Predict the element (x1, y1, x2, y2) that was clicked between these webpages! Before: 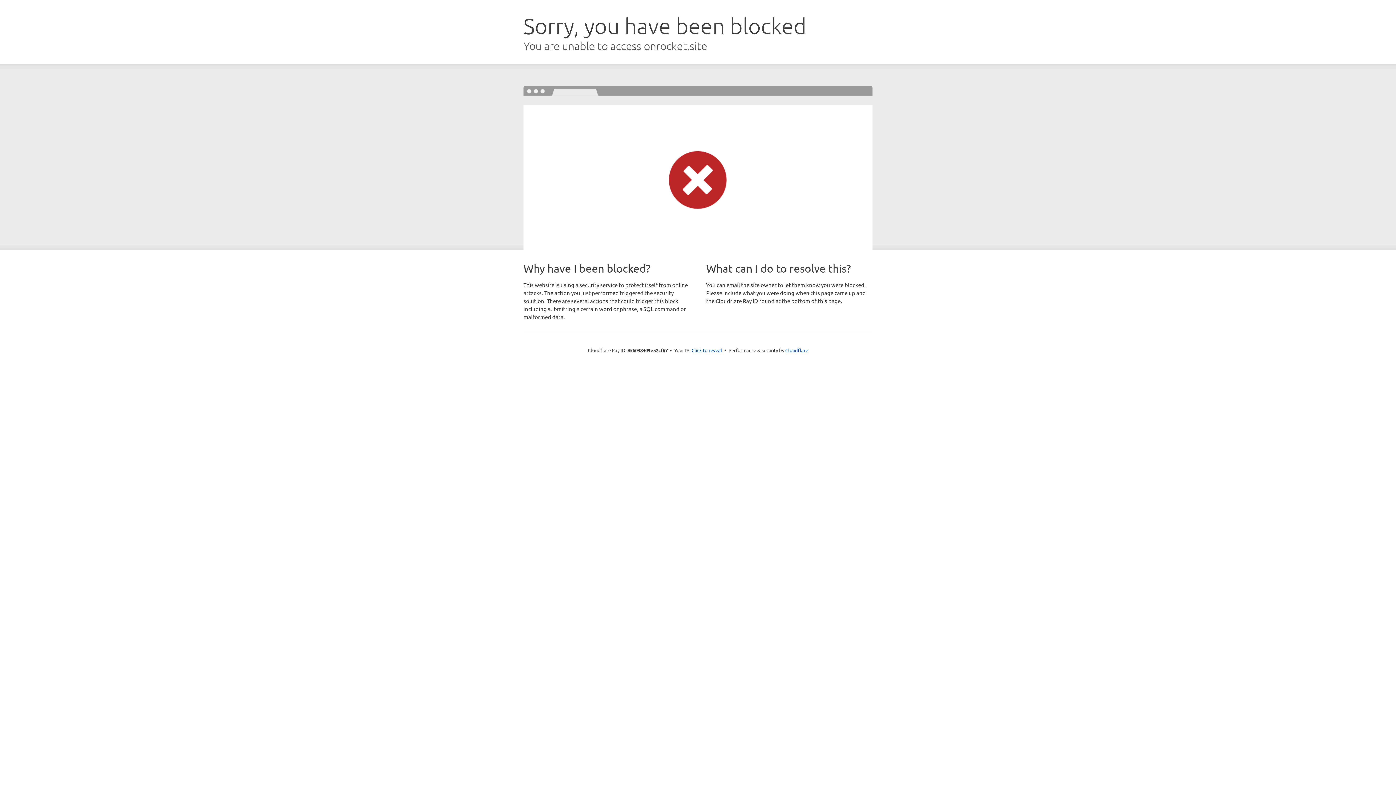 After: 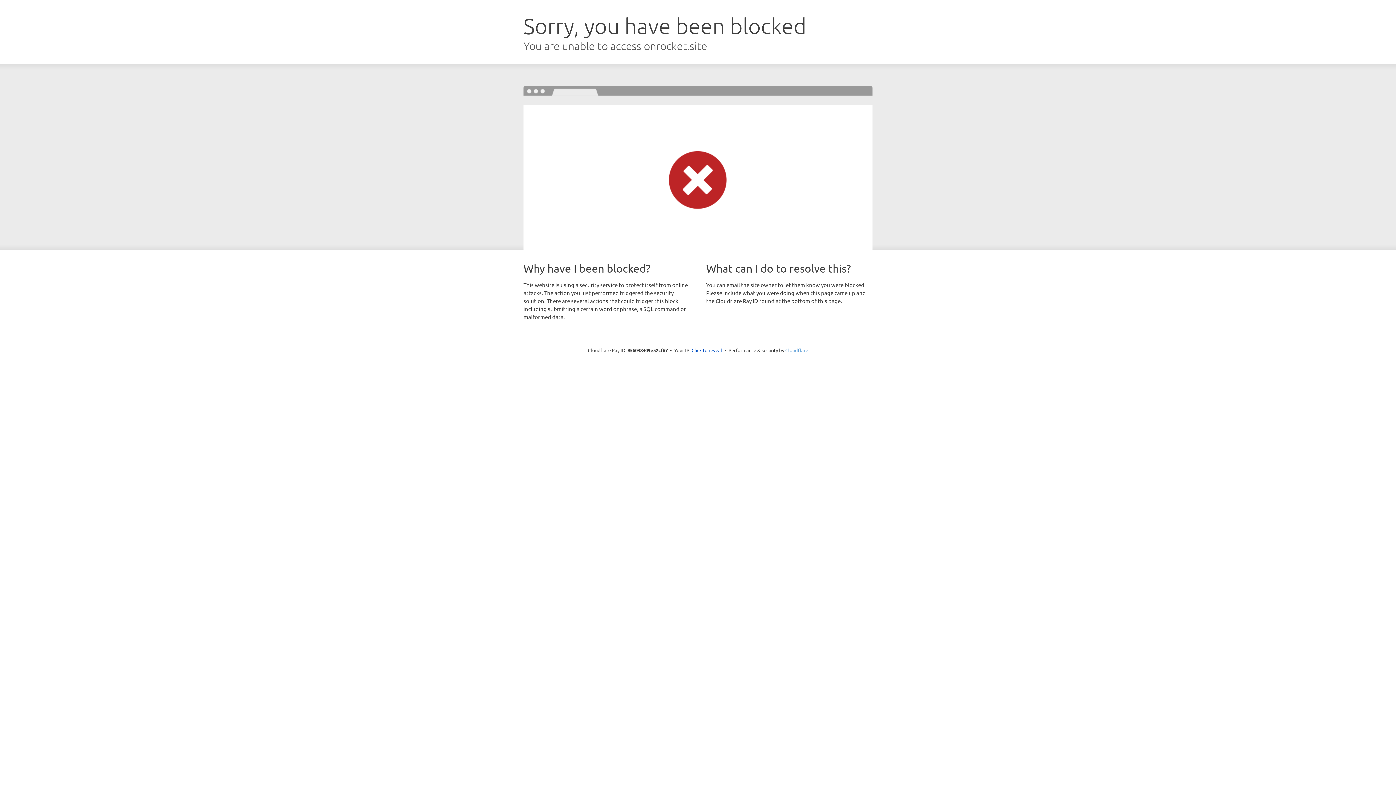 Action: label: Cloudflare bbox: (785, 347, 808, 353)